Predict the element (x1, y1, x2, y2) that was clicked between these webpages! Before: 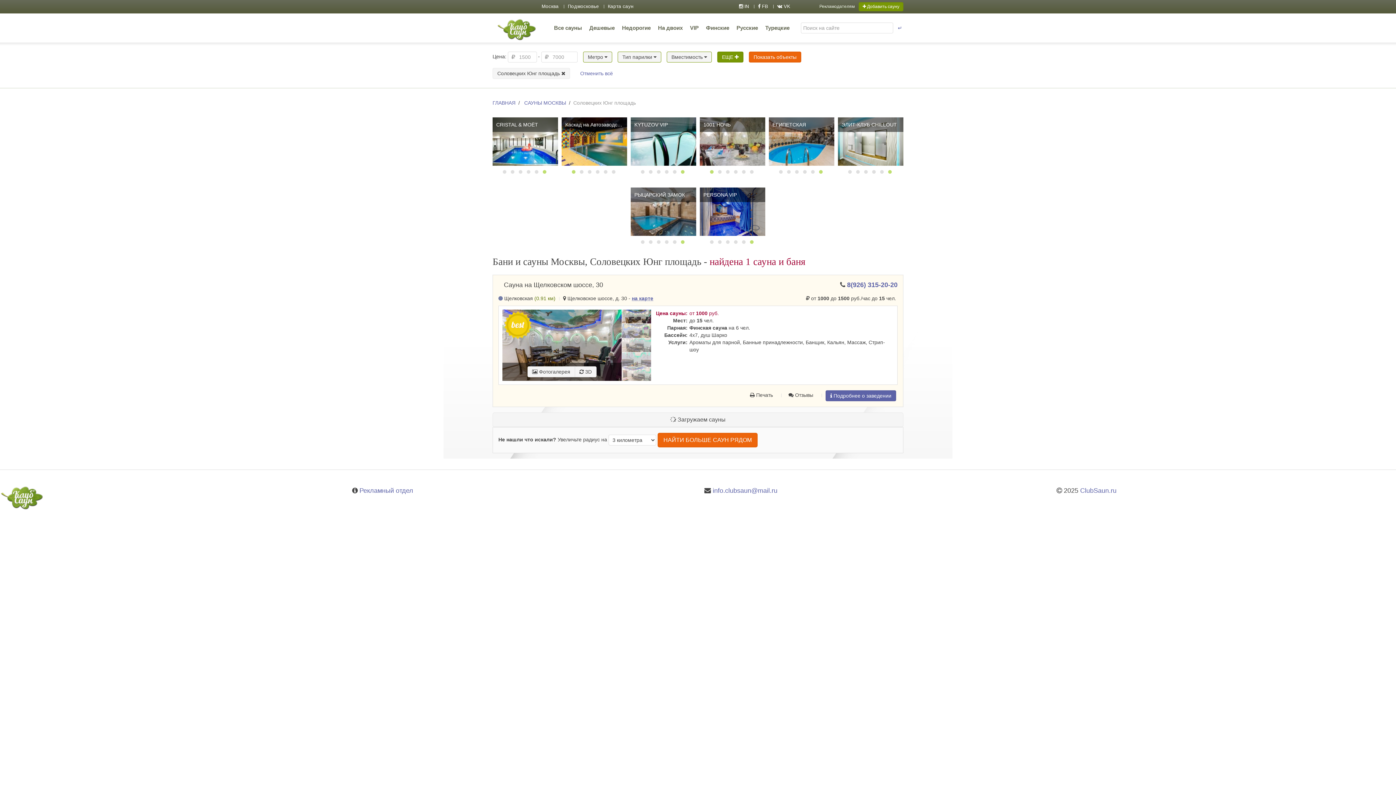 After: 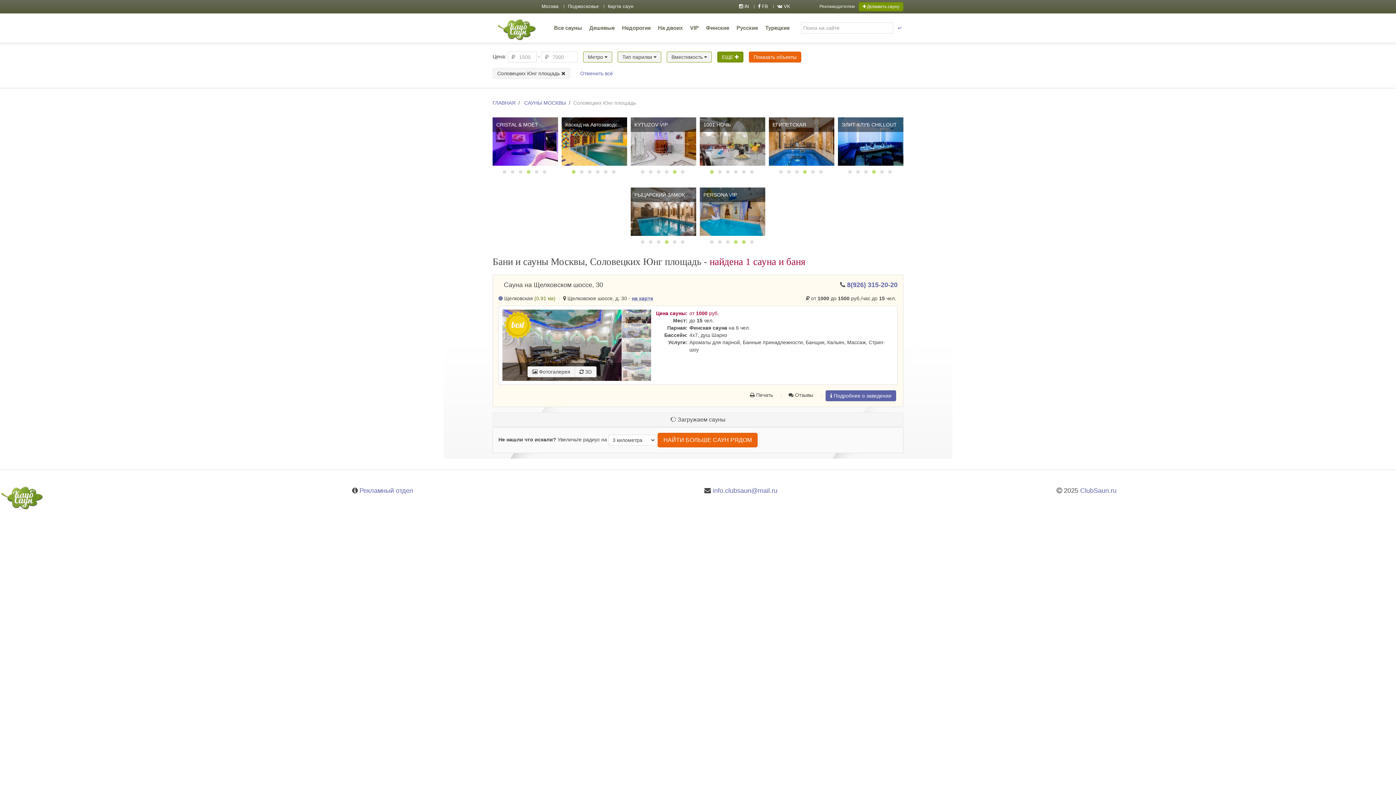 Action: bbox: (742, 240, 745, 244)